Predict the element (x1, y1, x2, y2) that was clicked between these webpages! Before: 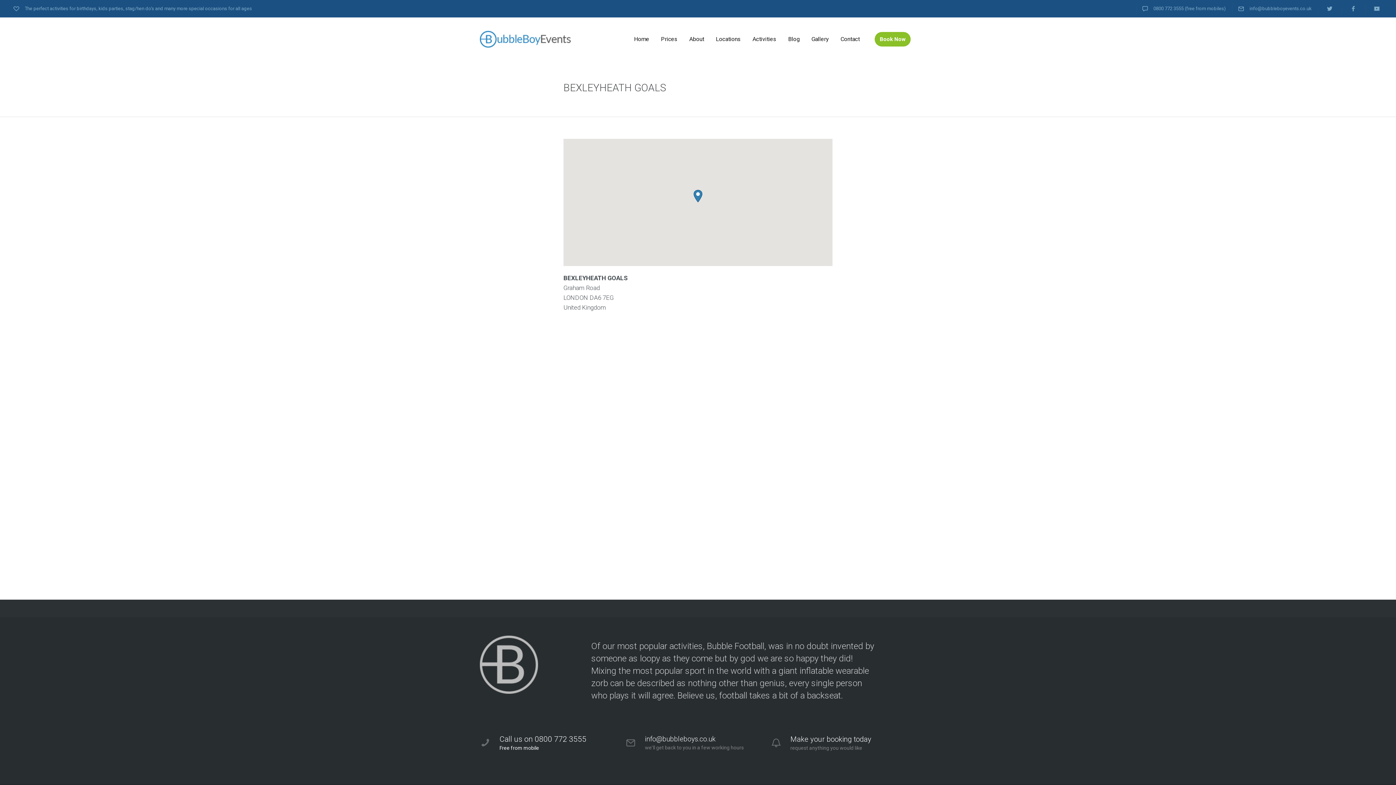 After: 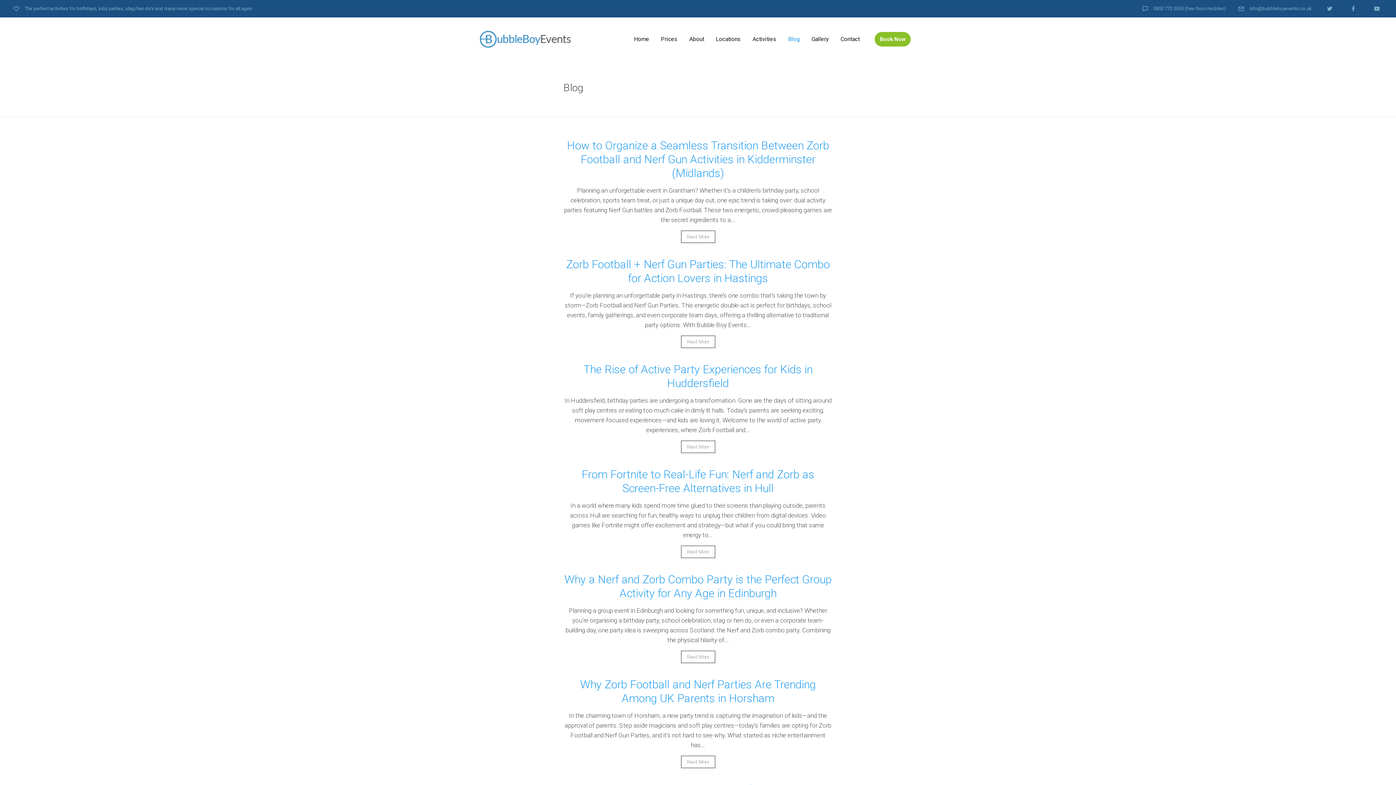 Action: bbox: (782, 32, 805, 46) label: Blog